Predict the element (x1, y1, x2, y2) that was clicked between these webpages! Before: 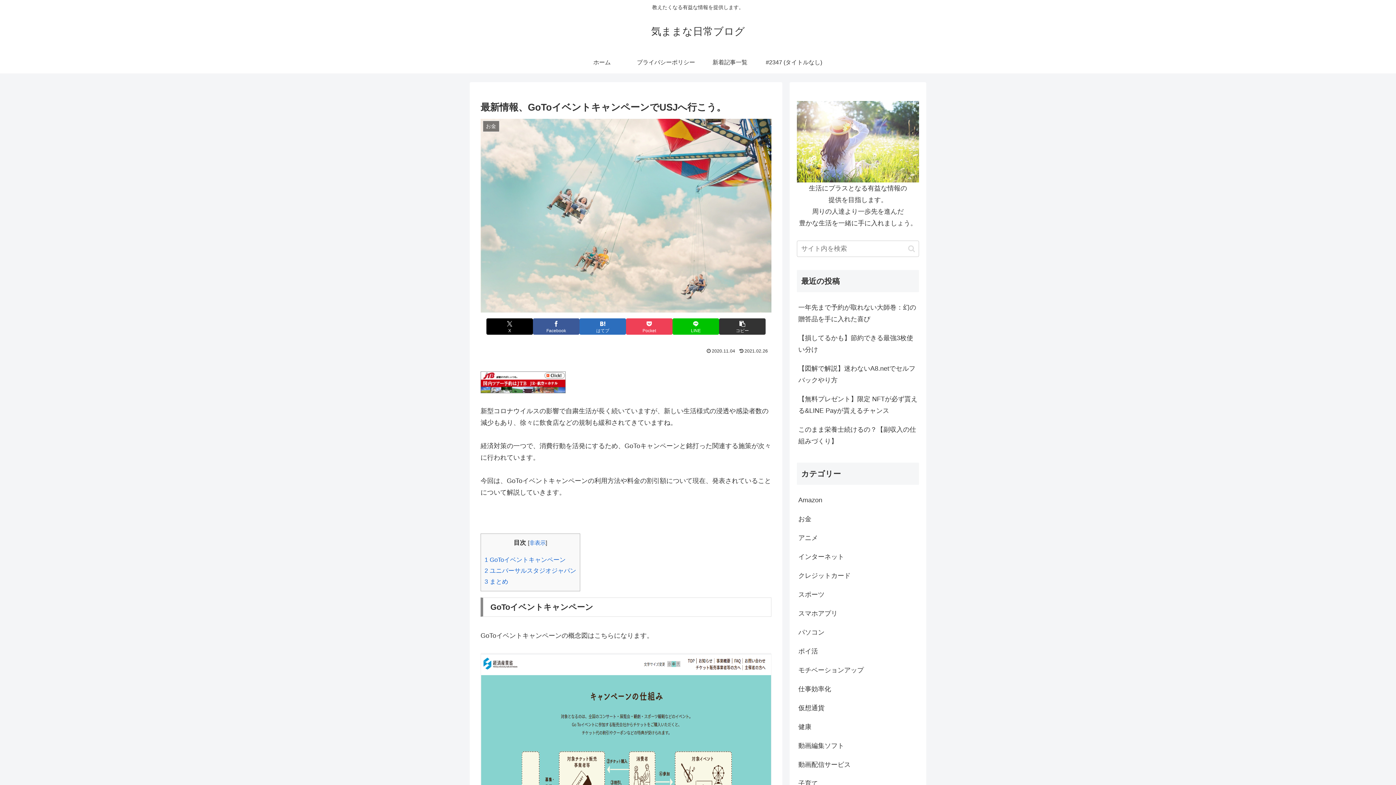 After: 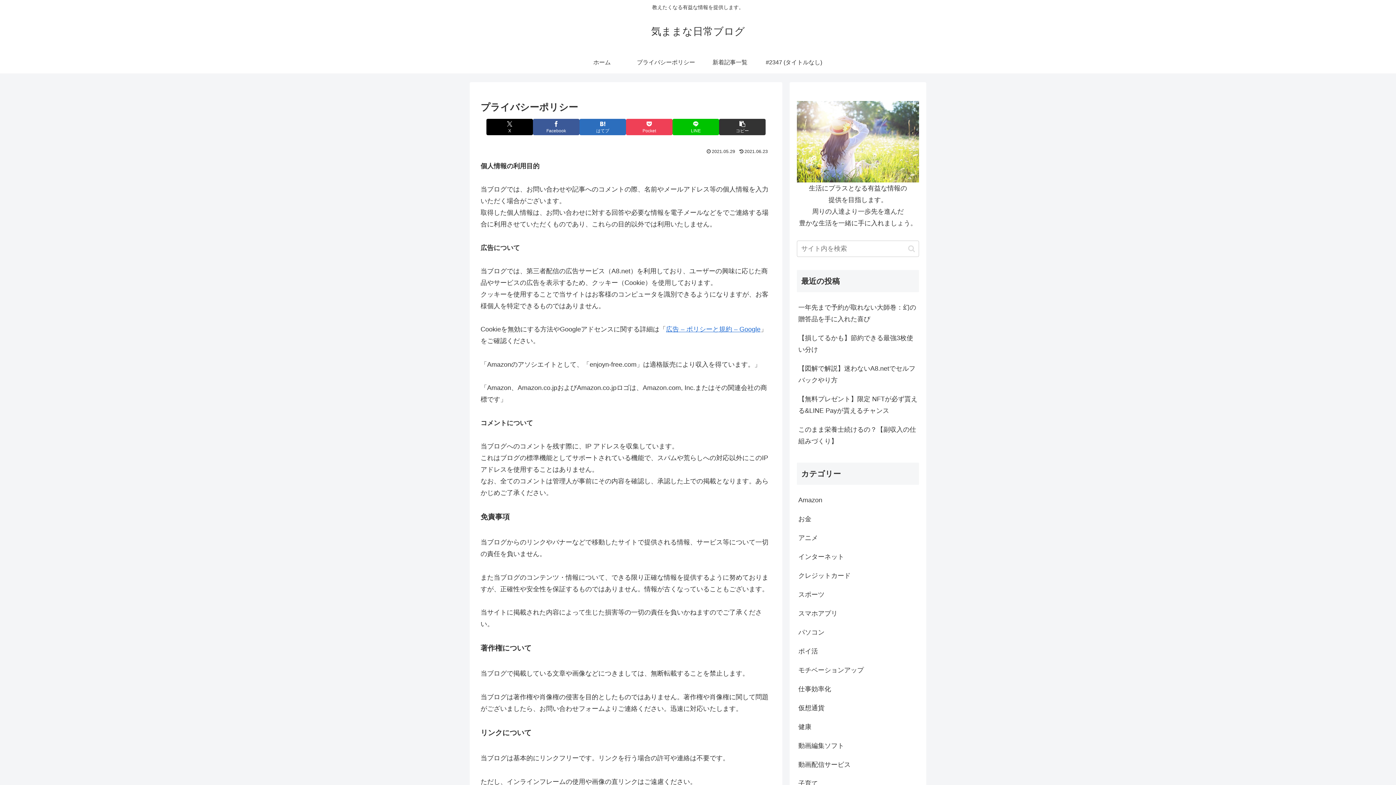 Action: label: プライバシーポリシー bbox: (634, 51, 698, 73)